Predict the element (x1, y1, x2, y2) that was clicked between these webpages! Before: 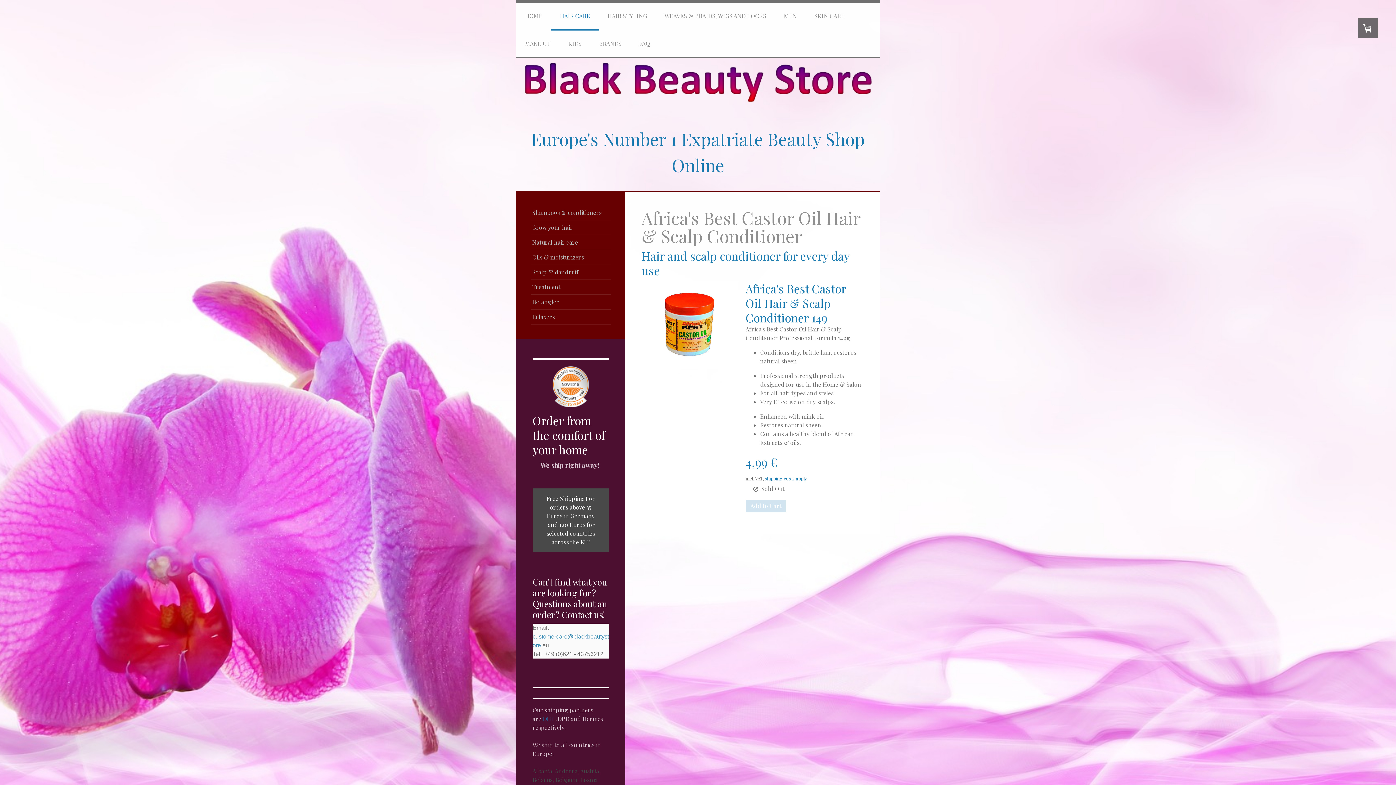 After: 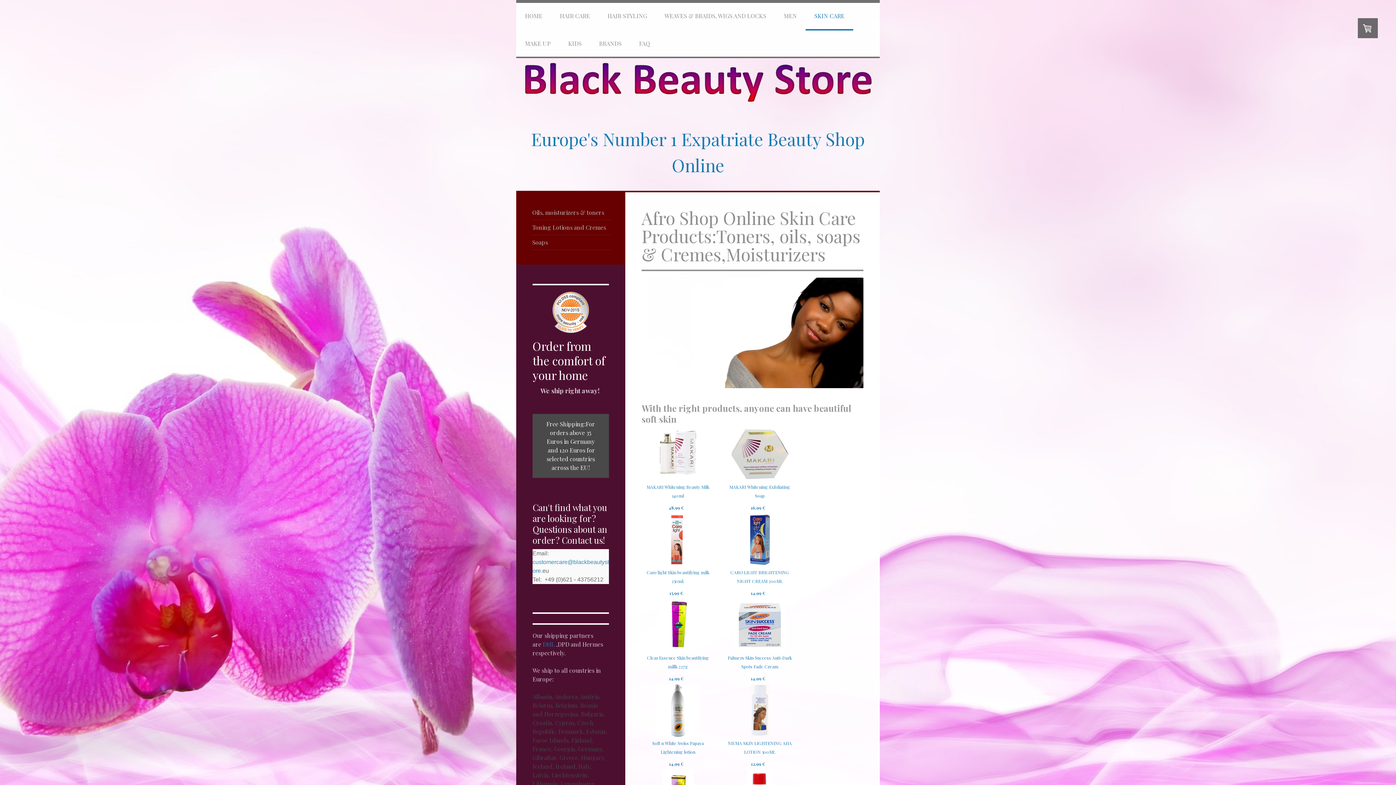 Action: bbox: (805, 2, 853, 30) label: SKIN CARE